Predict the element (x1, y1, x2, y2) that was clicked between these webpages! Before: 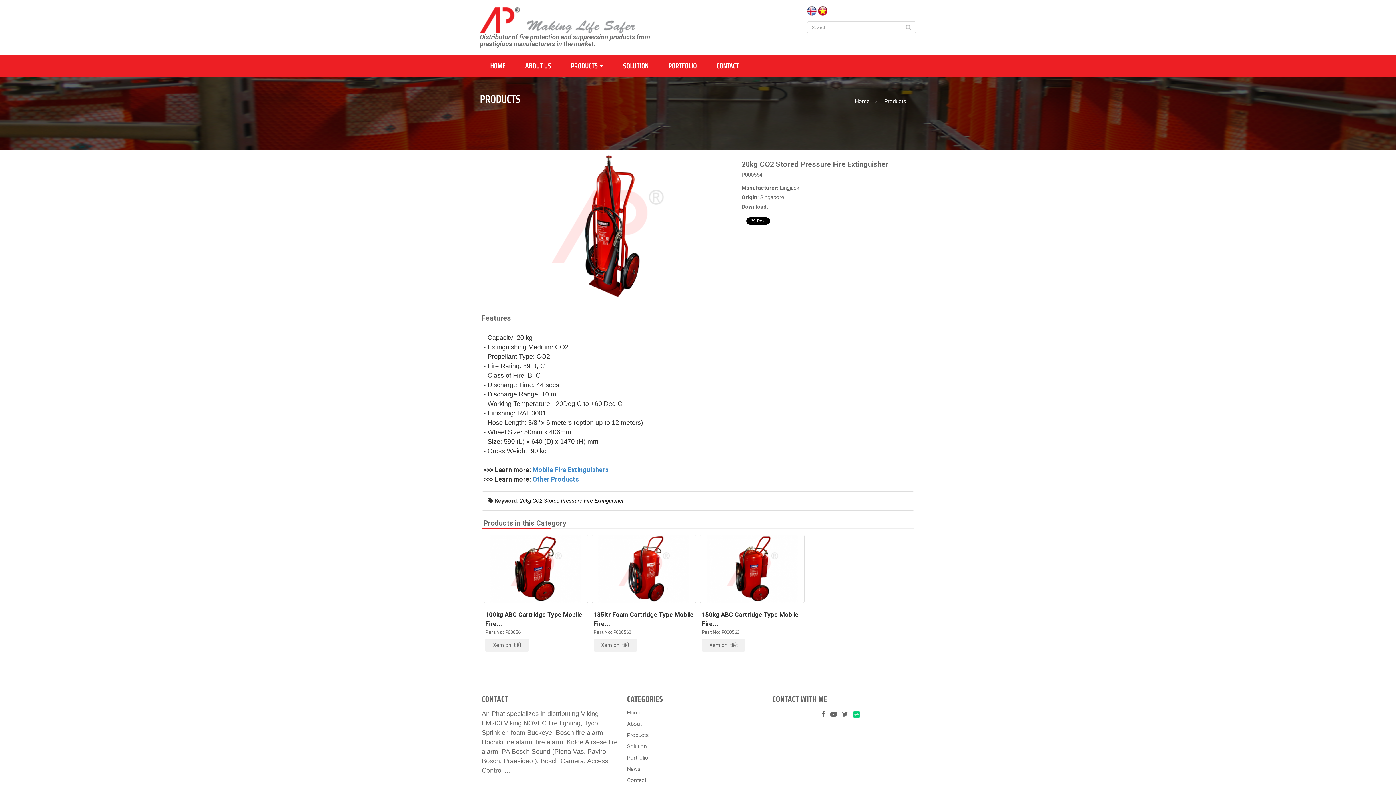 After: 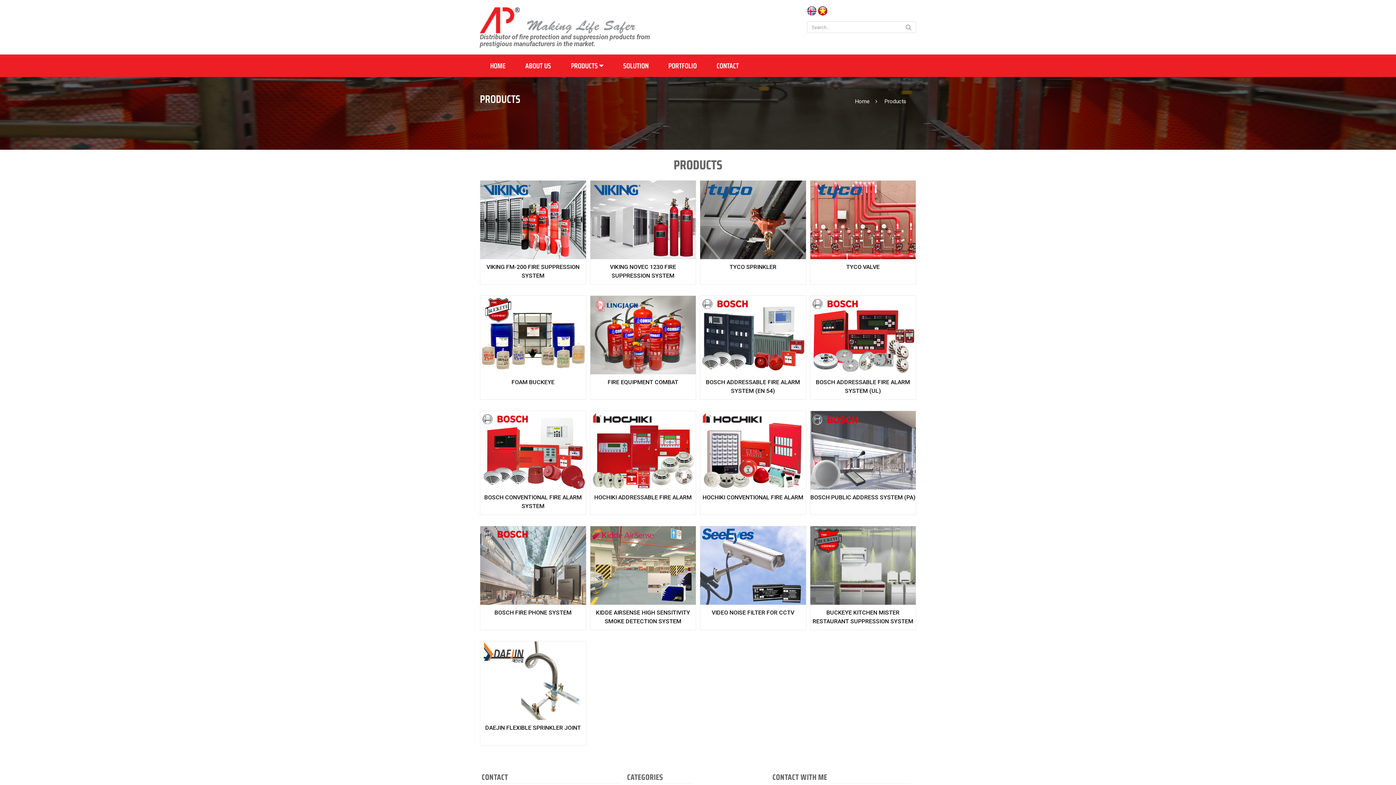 Action: label: PRODUCTS  bbox: (561, 54, 613, 76)